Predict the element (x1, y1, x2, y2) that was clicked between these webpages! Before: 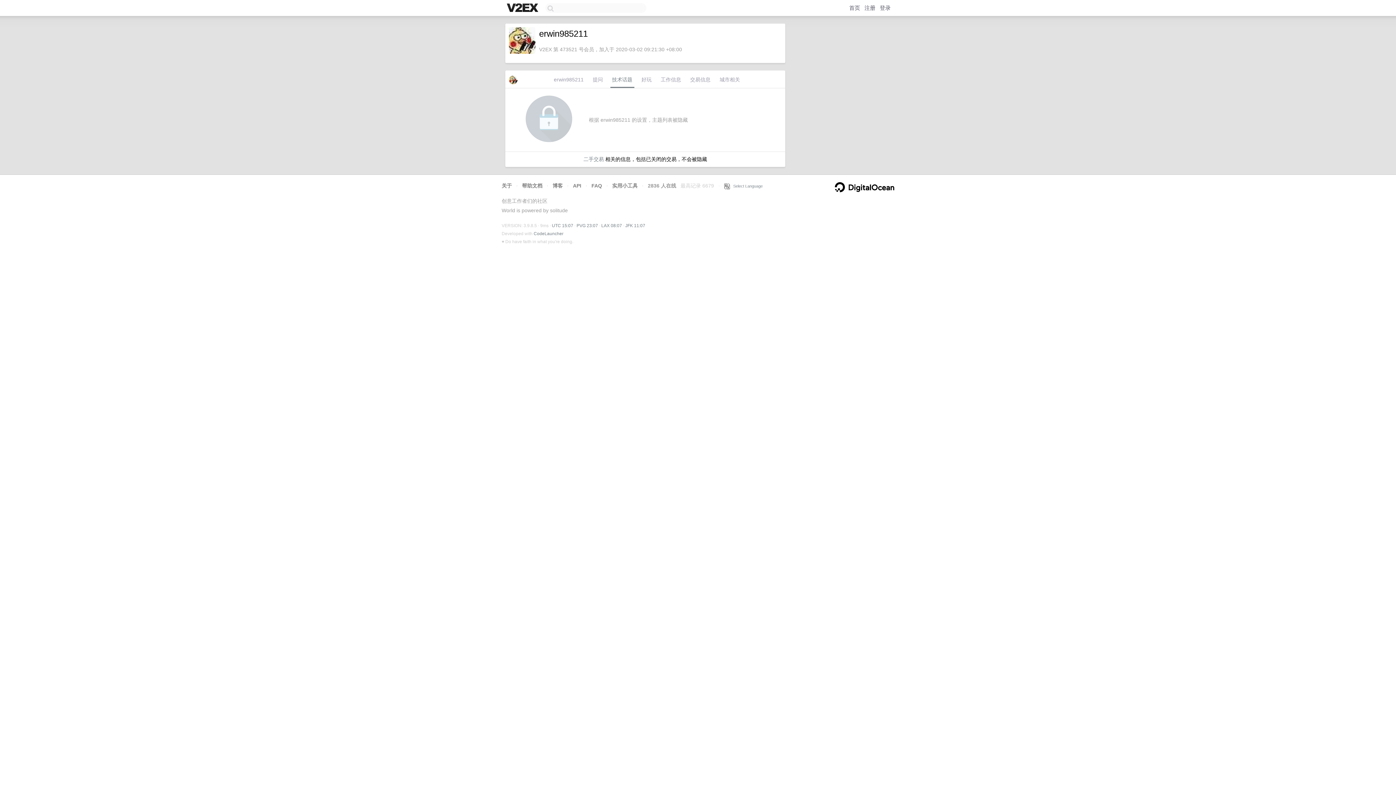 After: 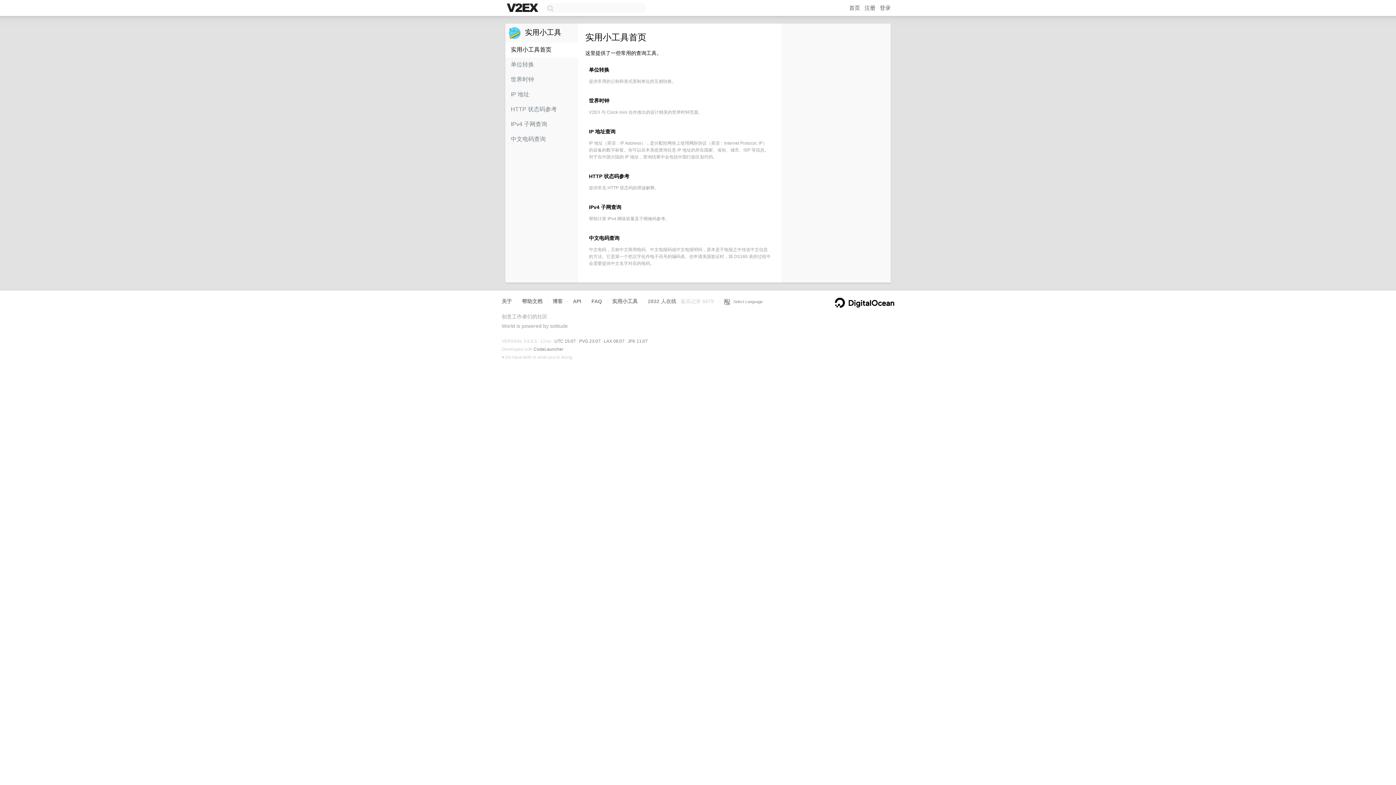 Action: label: 实用小工具 bbox: (612, 182, 637, 188)